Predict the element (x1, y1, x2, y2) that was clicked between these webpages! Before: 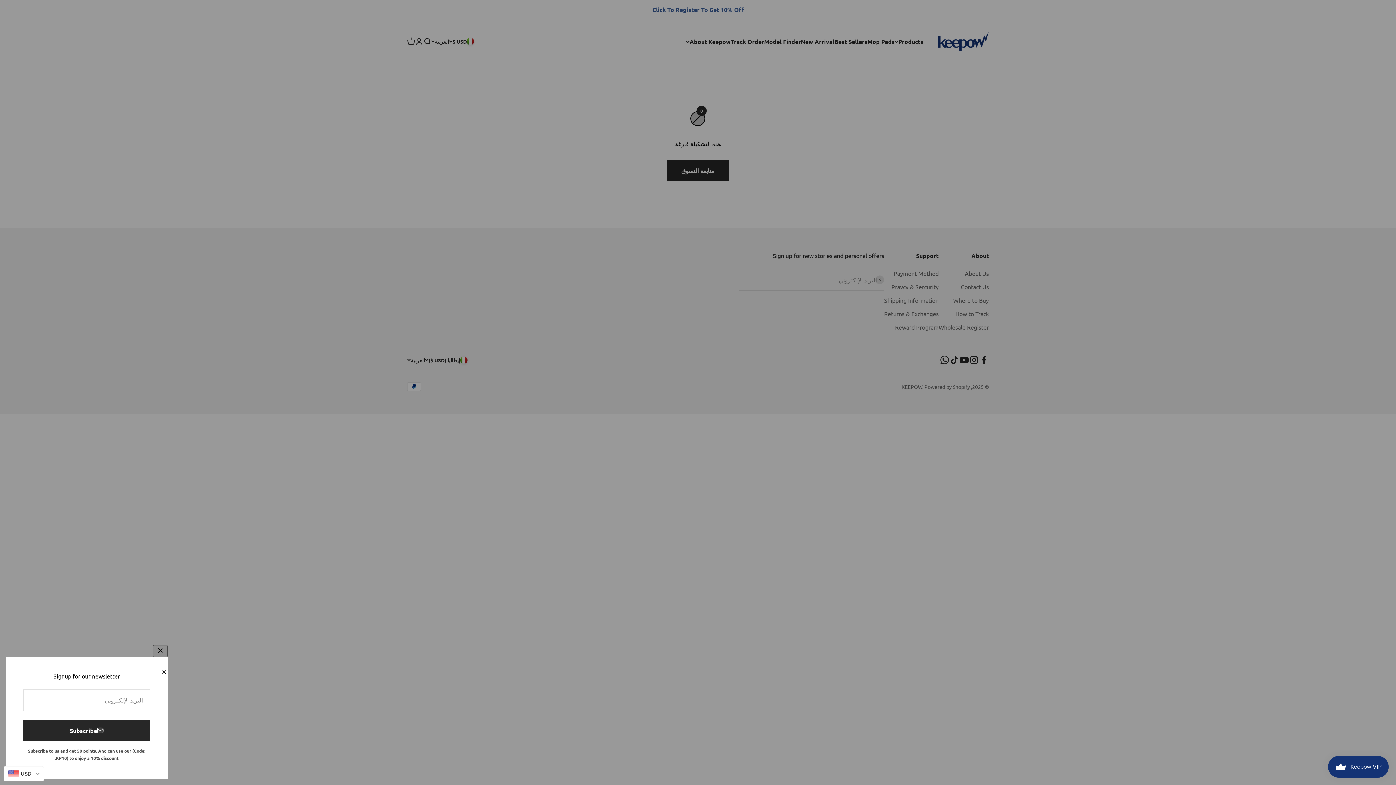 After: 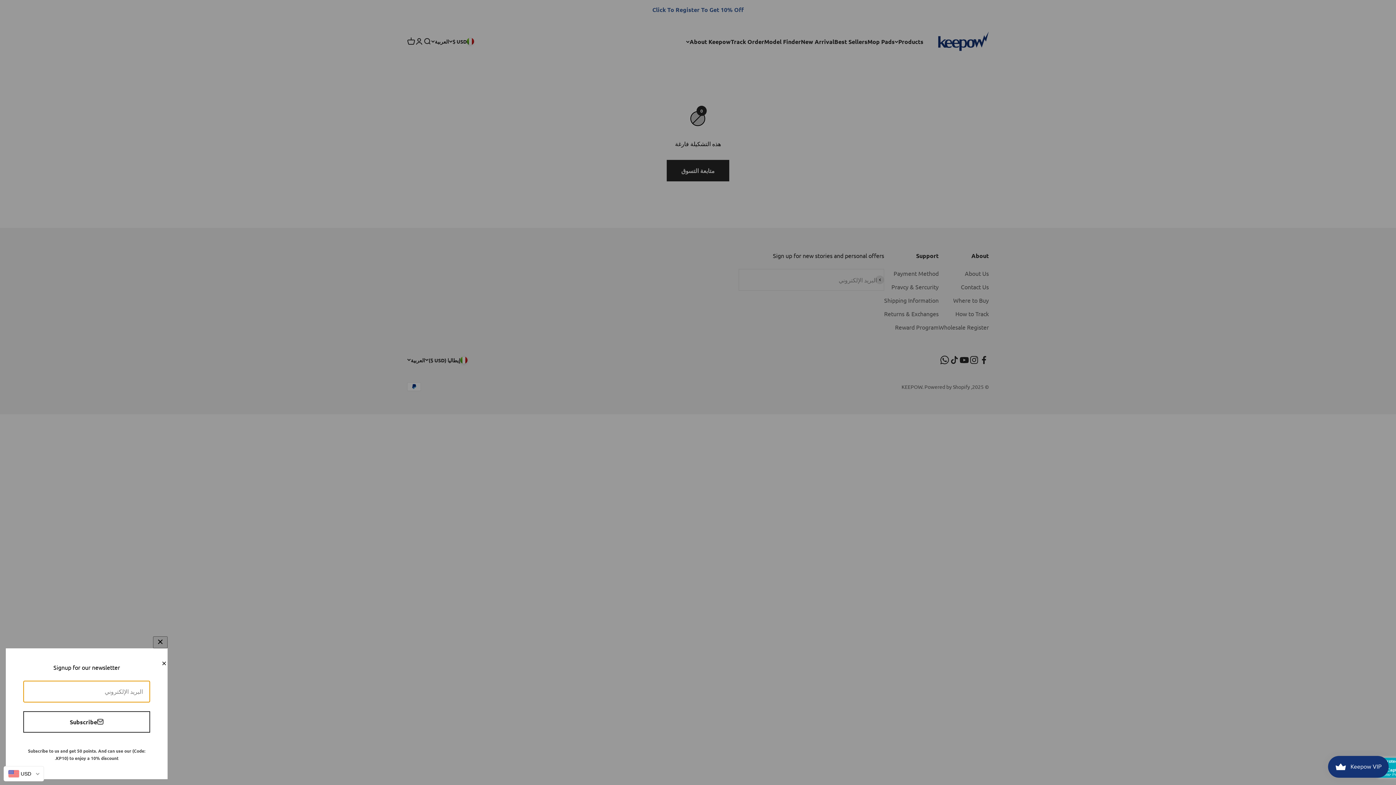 Action: bbox: (23, 720, 150, 741) label: Subscribe